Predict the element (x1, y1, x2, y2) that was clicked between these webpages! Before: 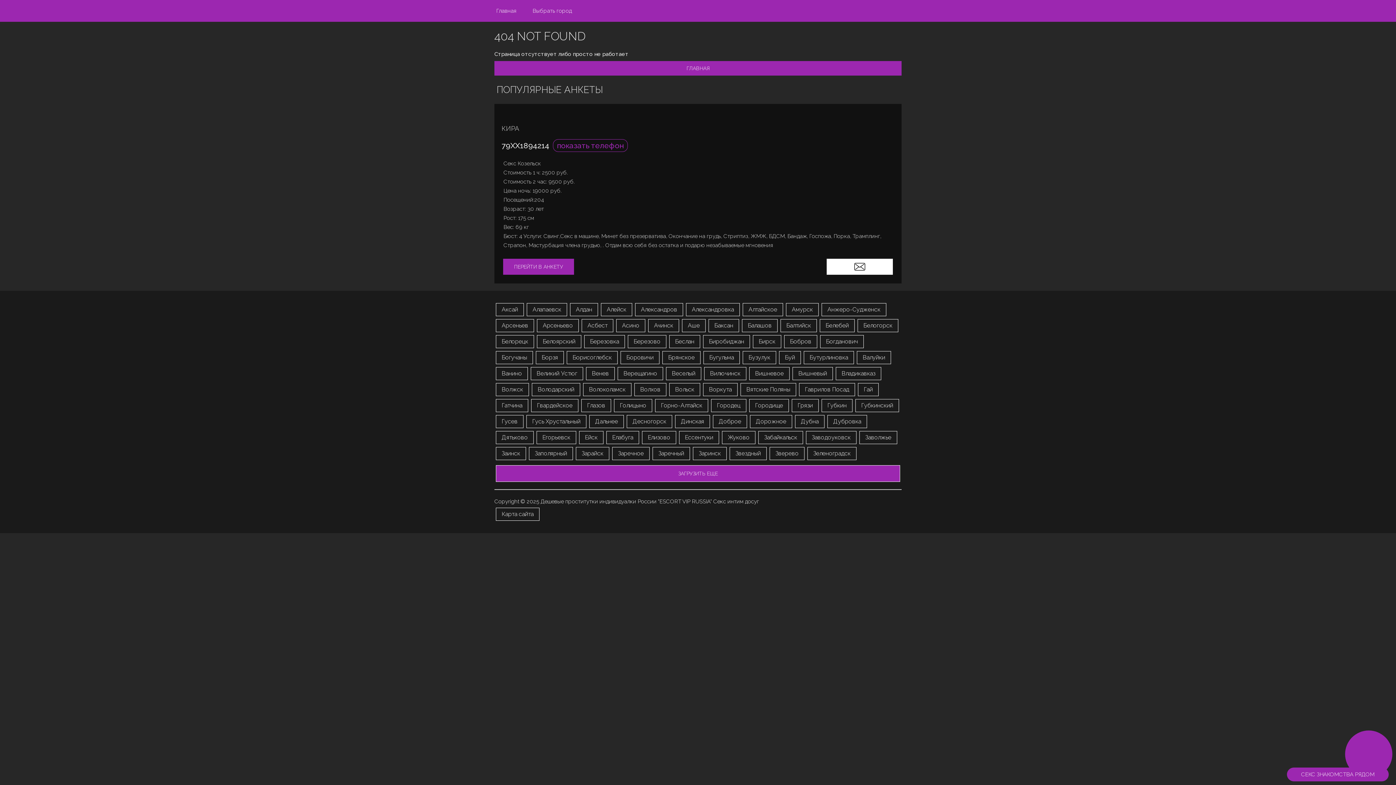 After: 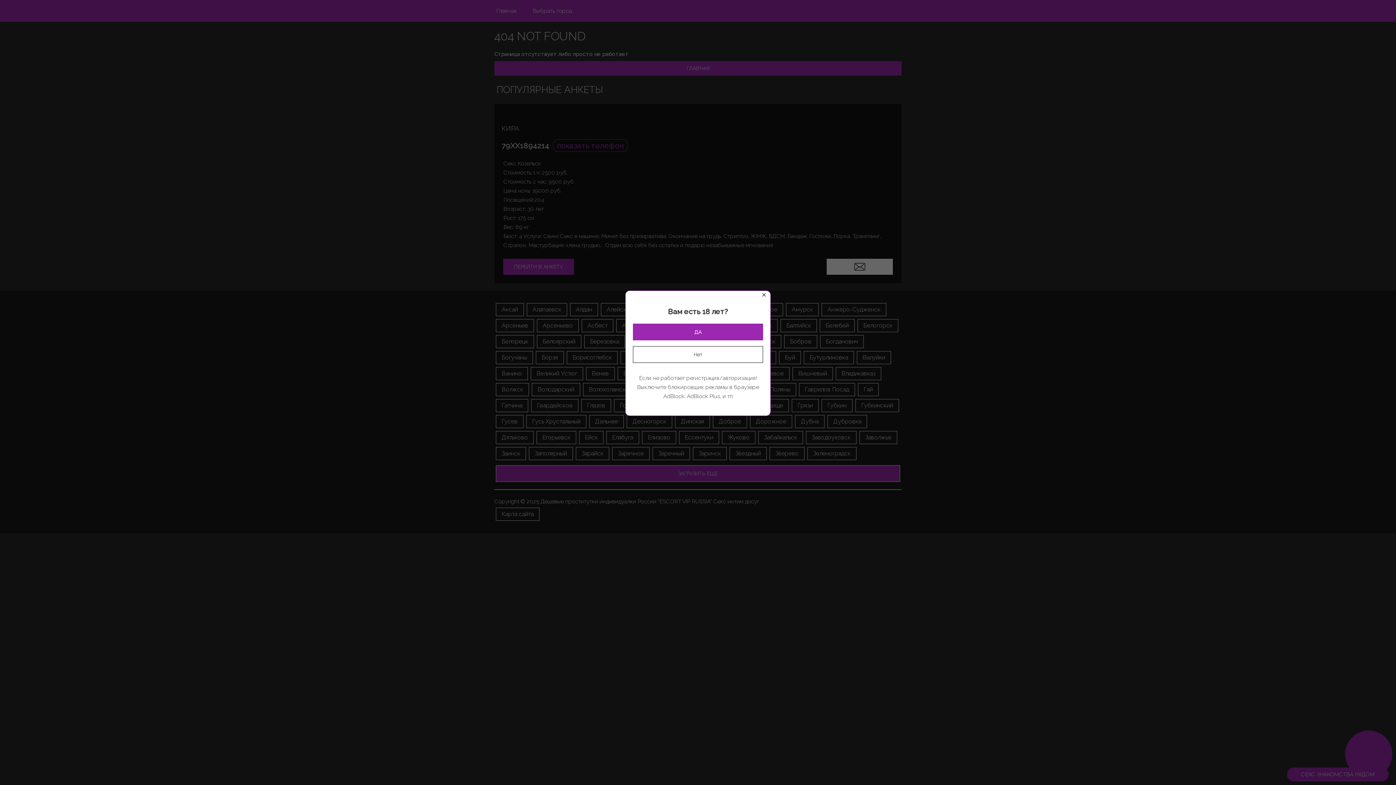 Action: bbox: (1345, 730, 1392, 778)